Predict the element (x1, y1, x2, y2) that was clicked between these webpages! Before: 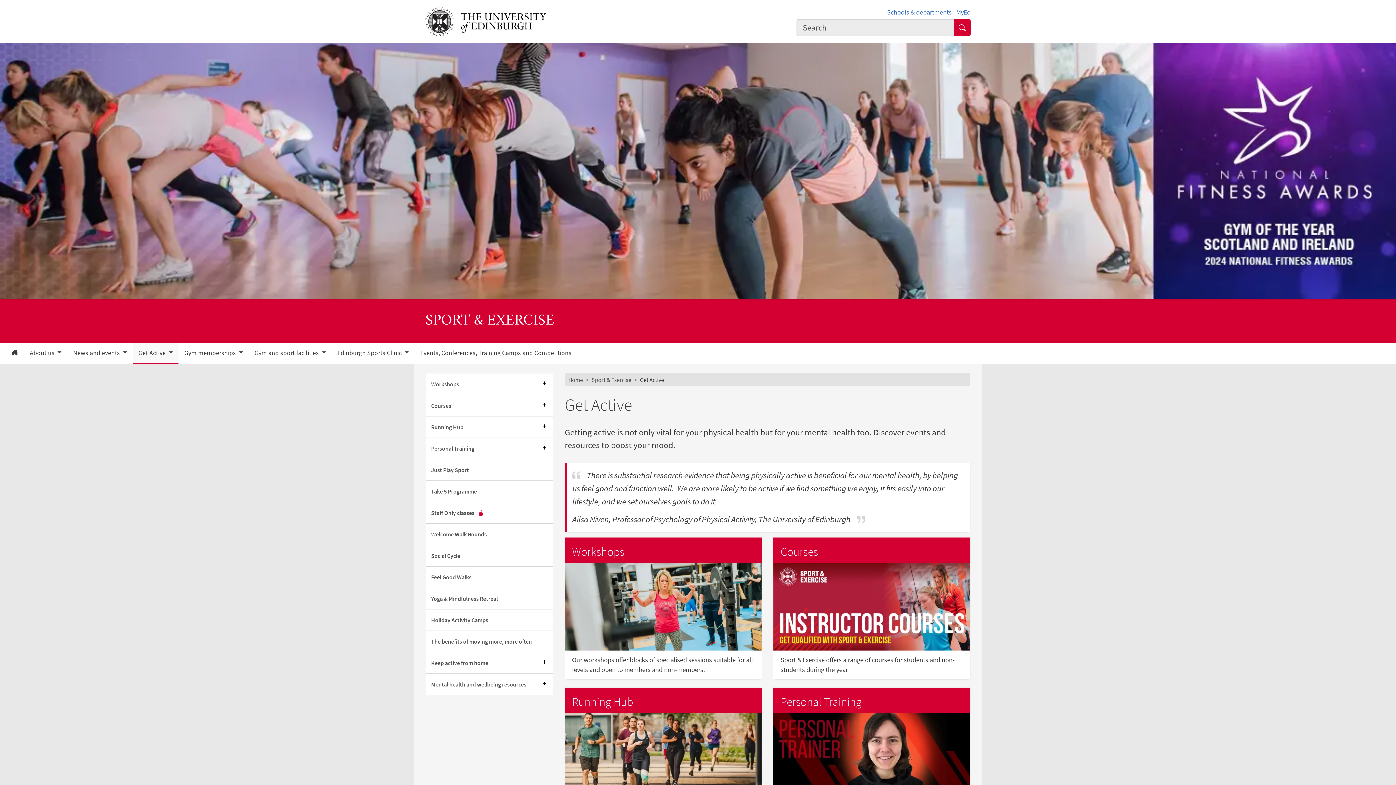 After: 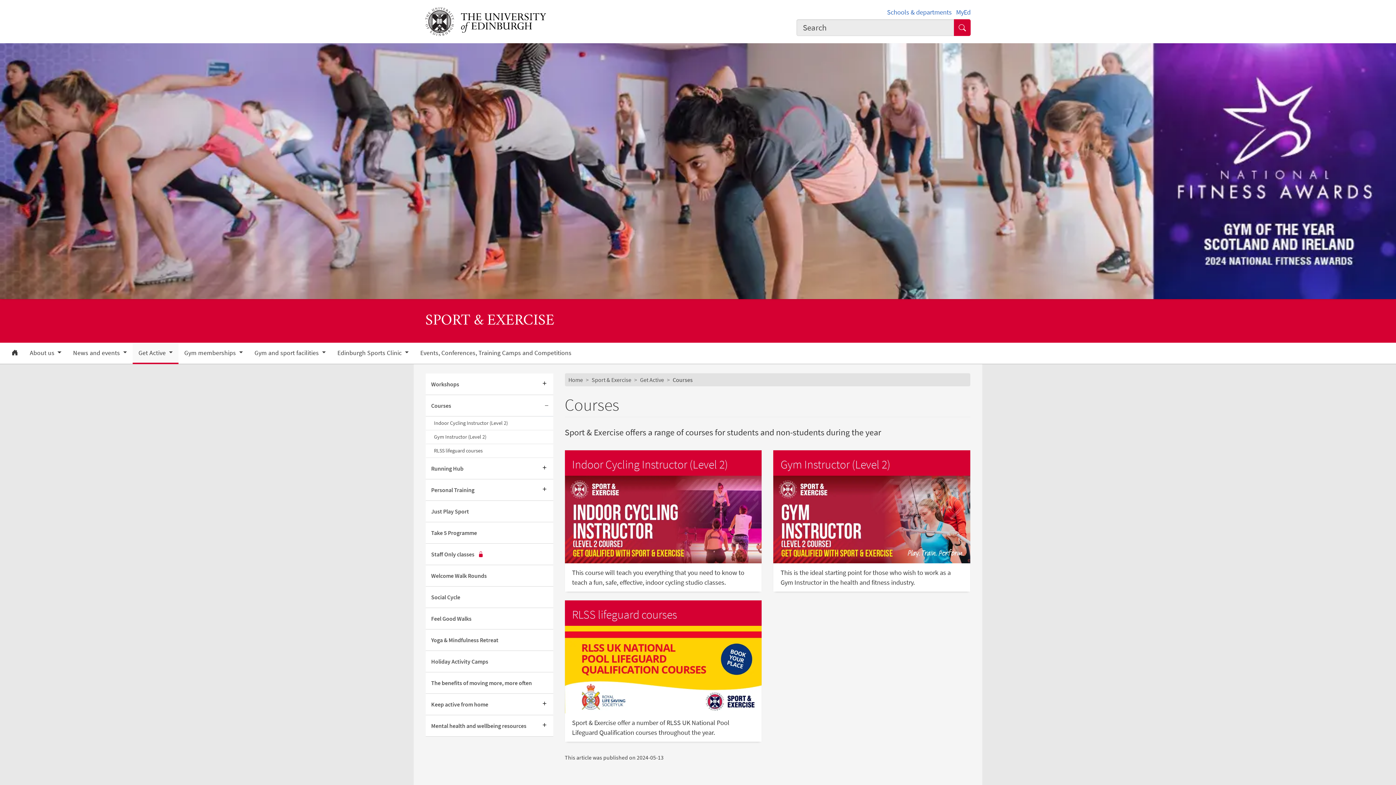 Action: label: Courses bbox: (425, 395, 553, 416)